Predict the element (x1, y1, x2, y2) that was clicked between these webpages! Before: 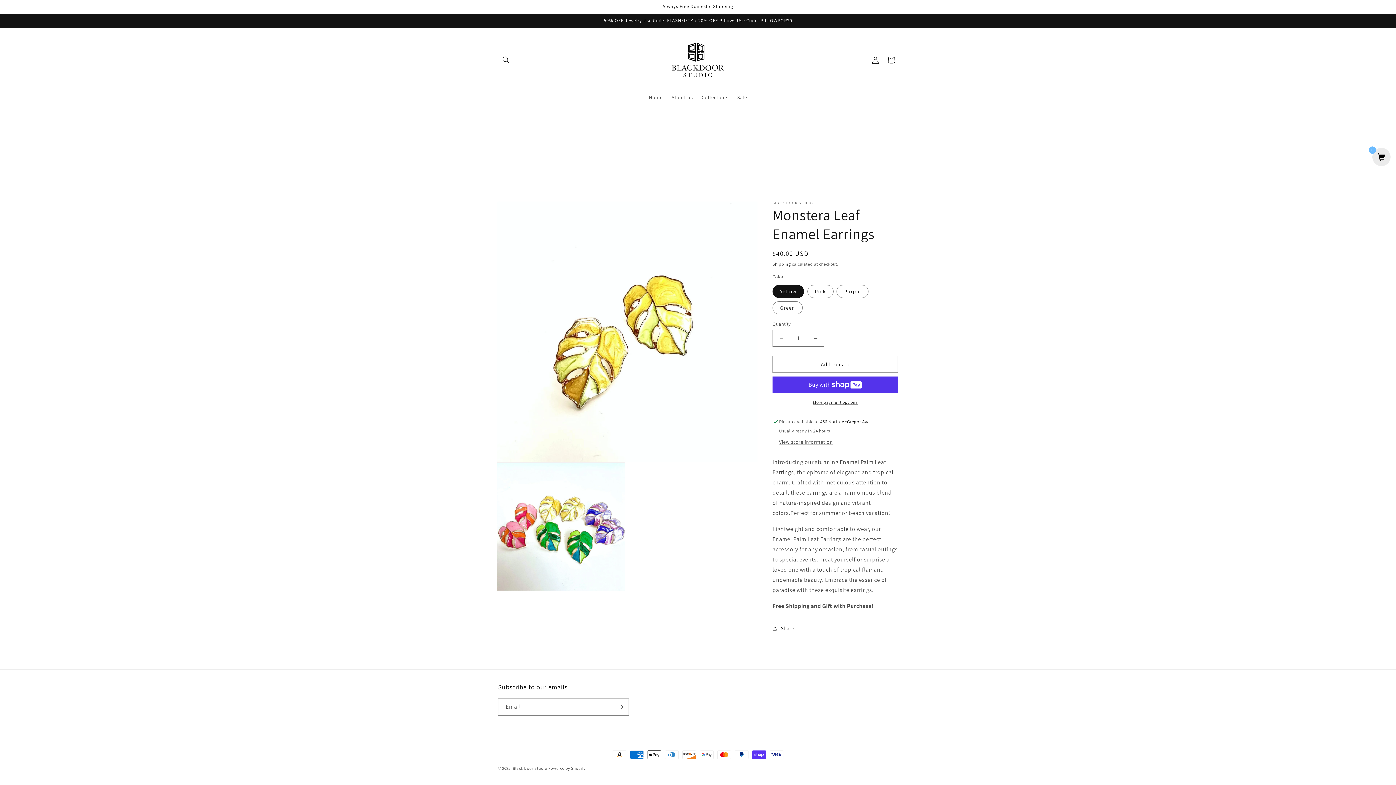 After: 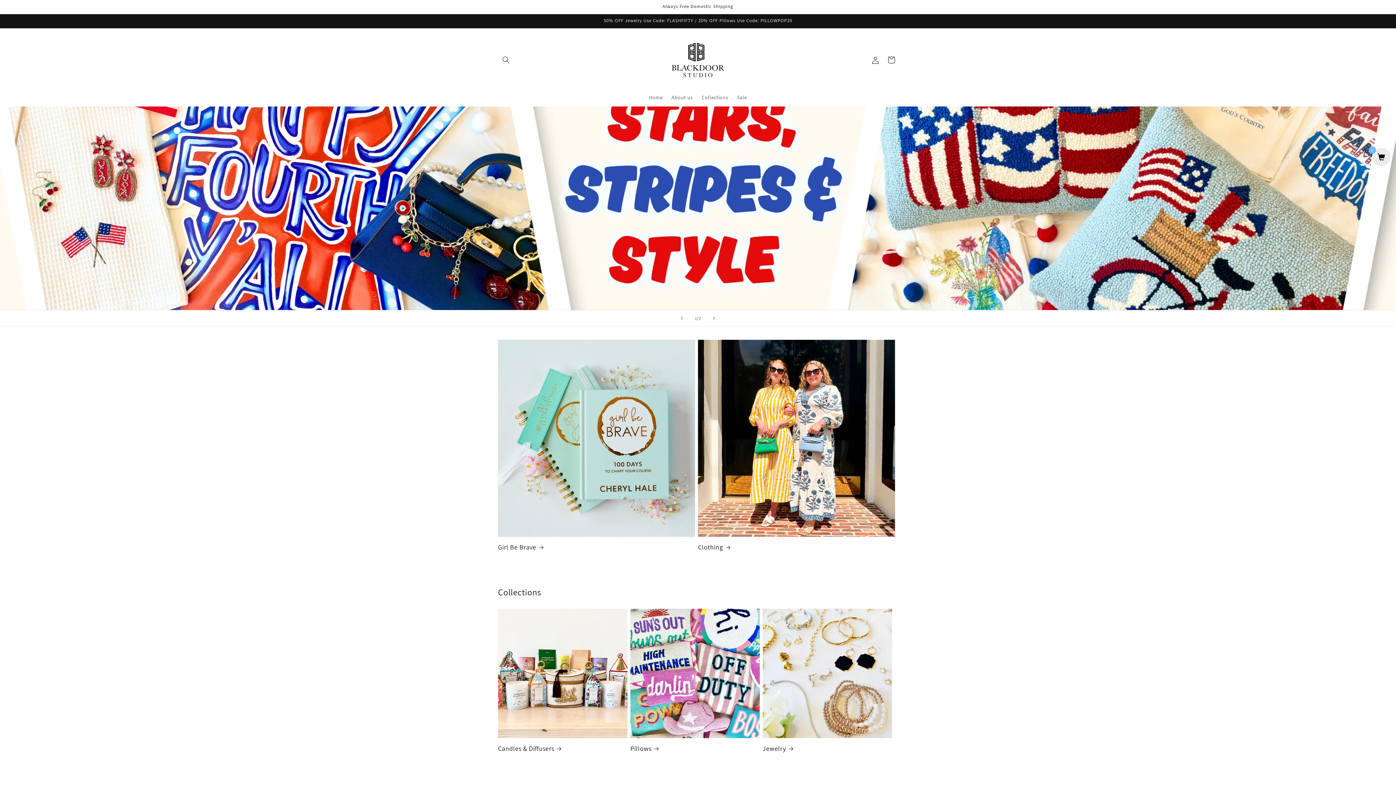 Action: bbox: (512, 766, 547, 771) label: Black Door Studio